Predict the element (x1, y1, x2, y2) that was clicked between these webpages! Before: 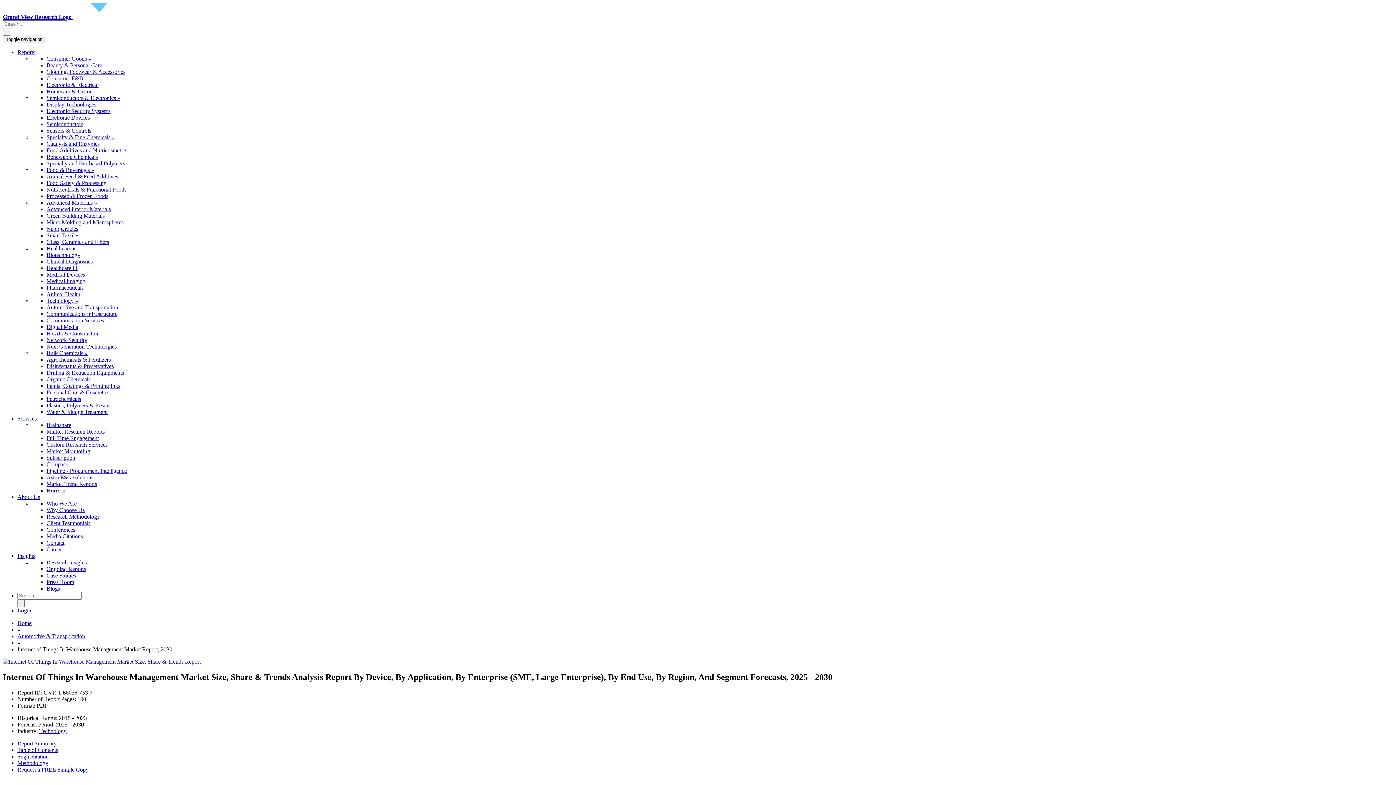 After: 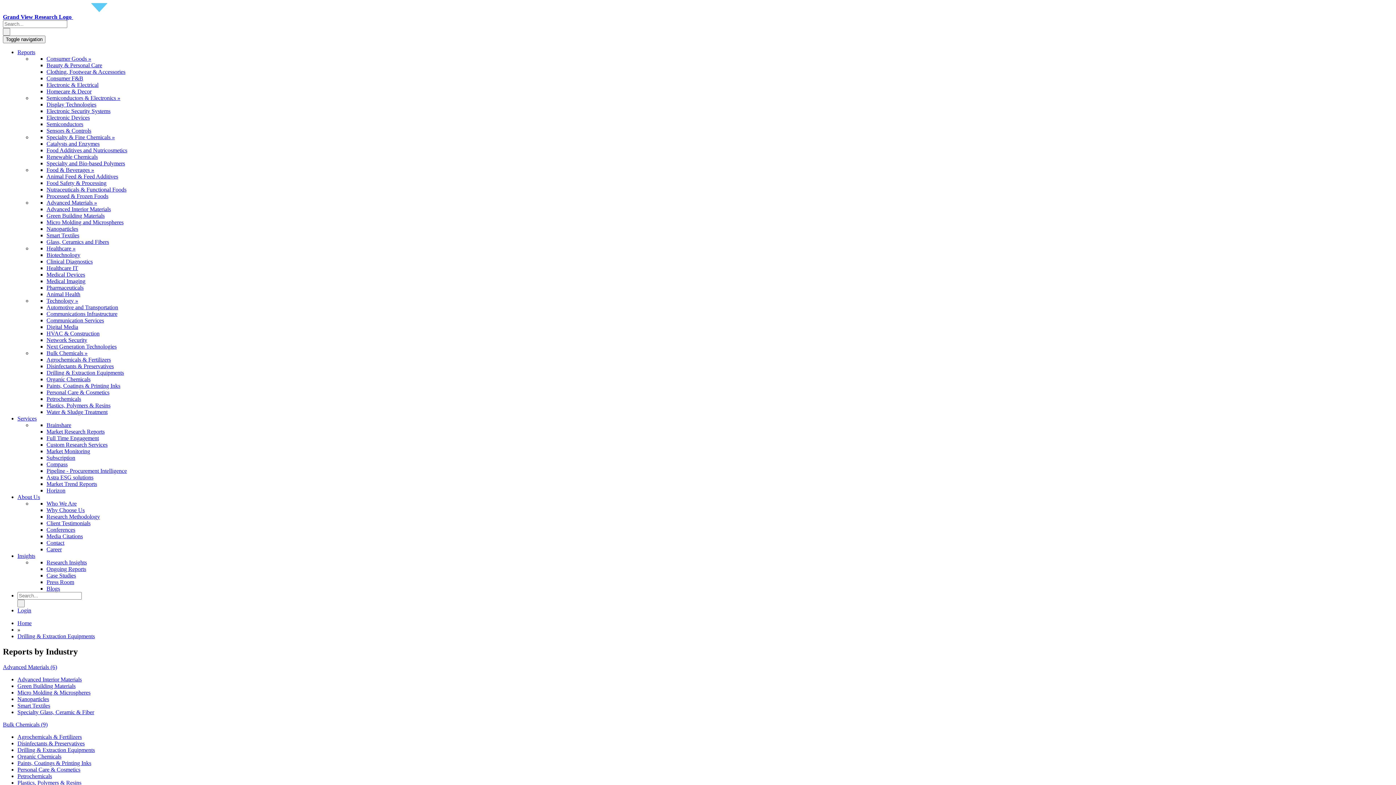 Action: label: Drilling & Extraction Equipments bbox: (46, 369, 124, 376)